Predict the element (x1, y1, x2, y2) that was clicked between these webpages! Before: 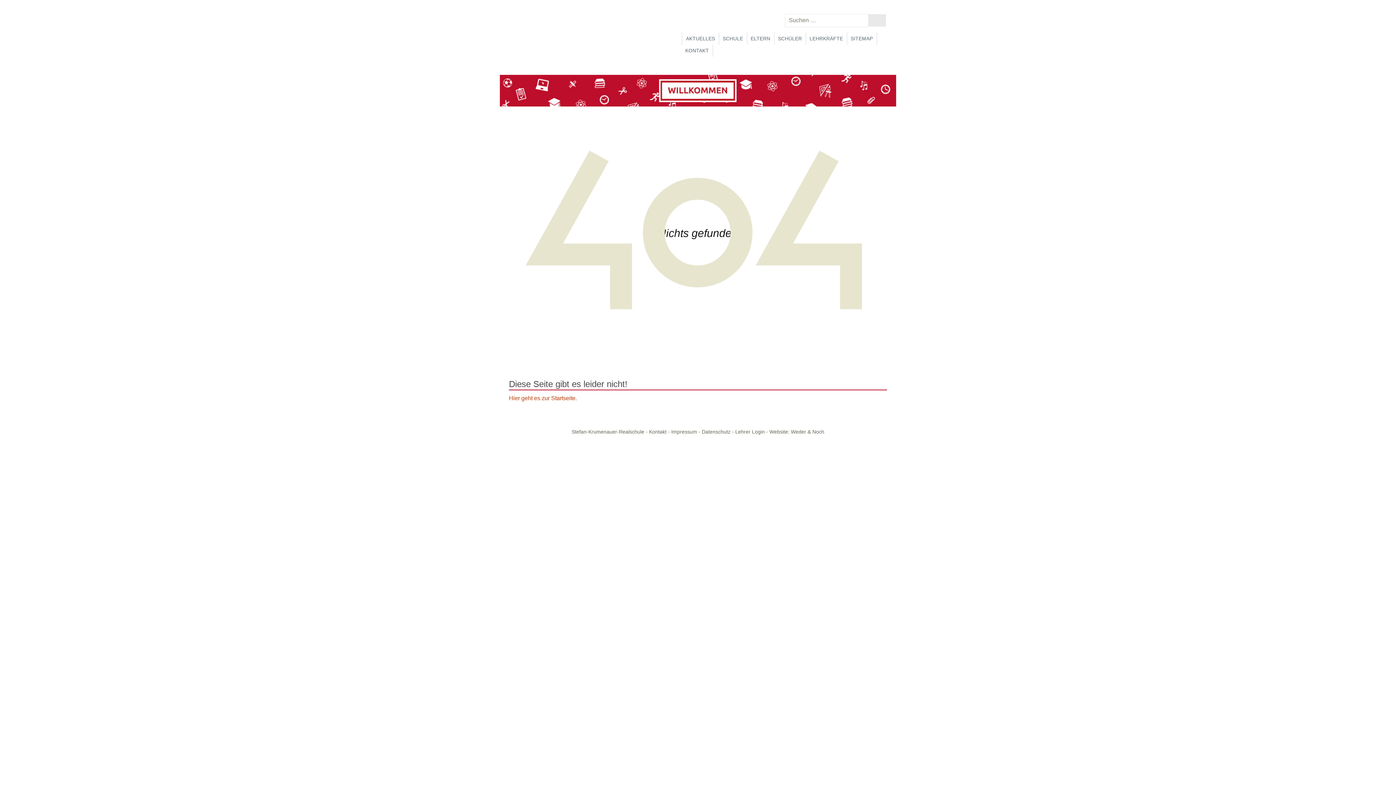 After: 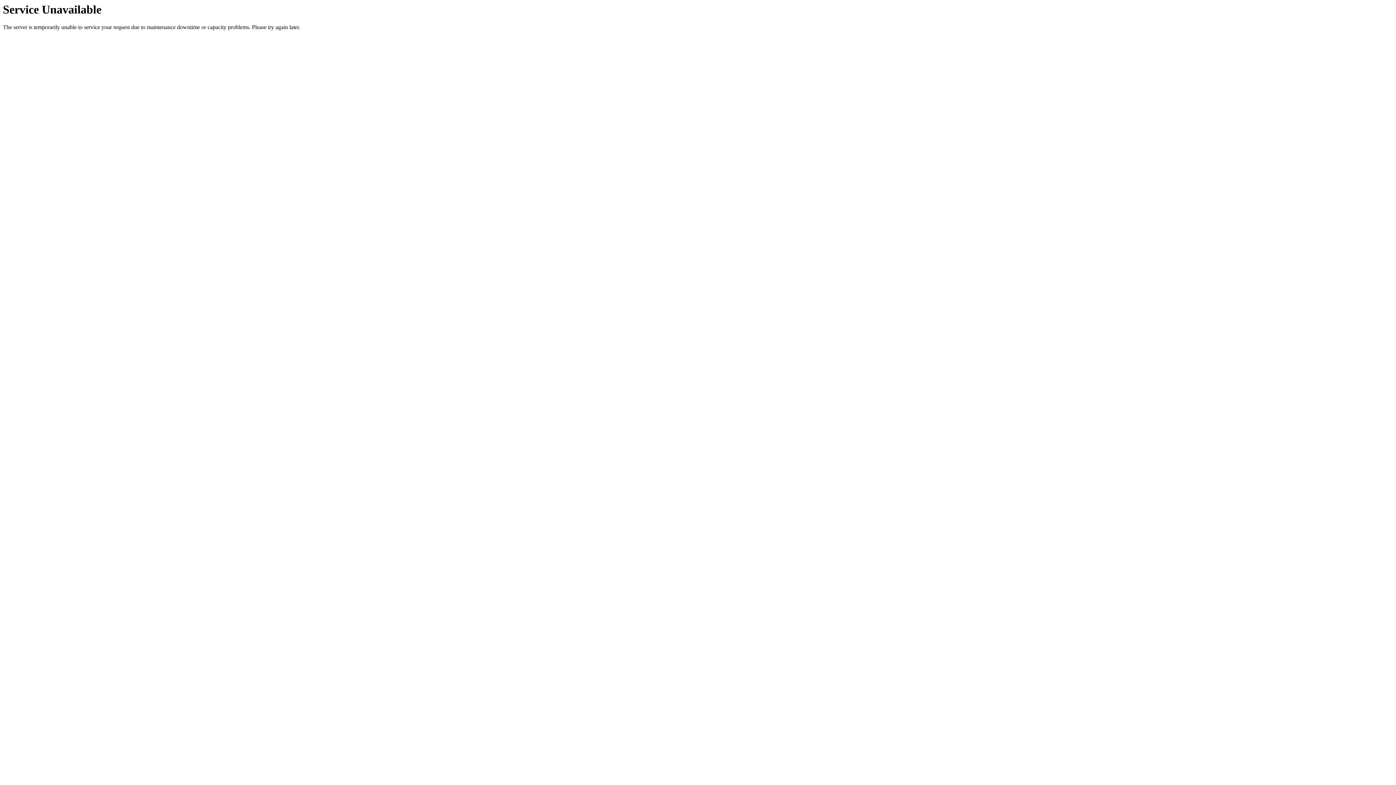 Action: bbox: (509, 395, 577, 401) label: Hier geht es zur Startseite.